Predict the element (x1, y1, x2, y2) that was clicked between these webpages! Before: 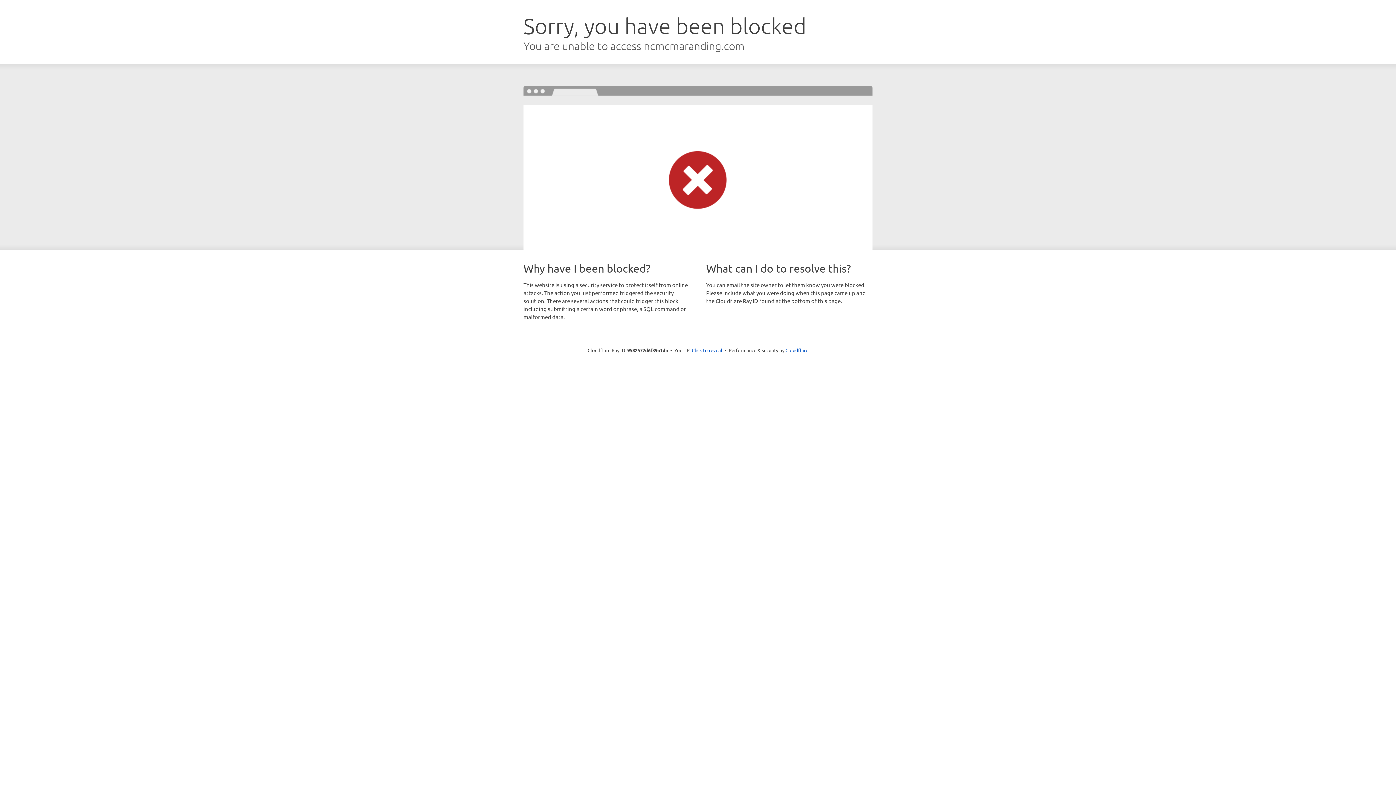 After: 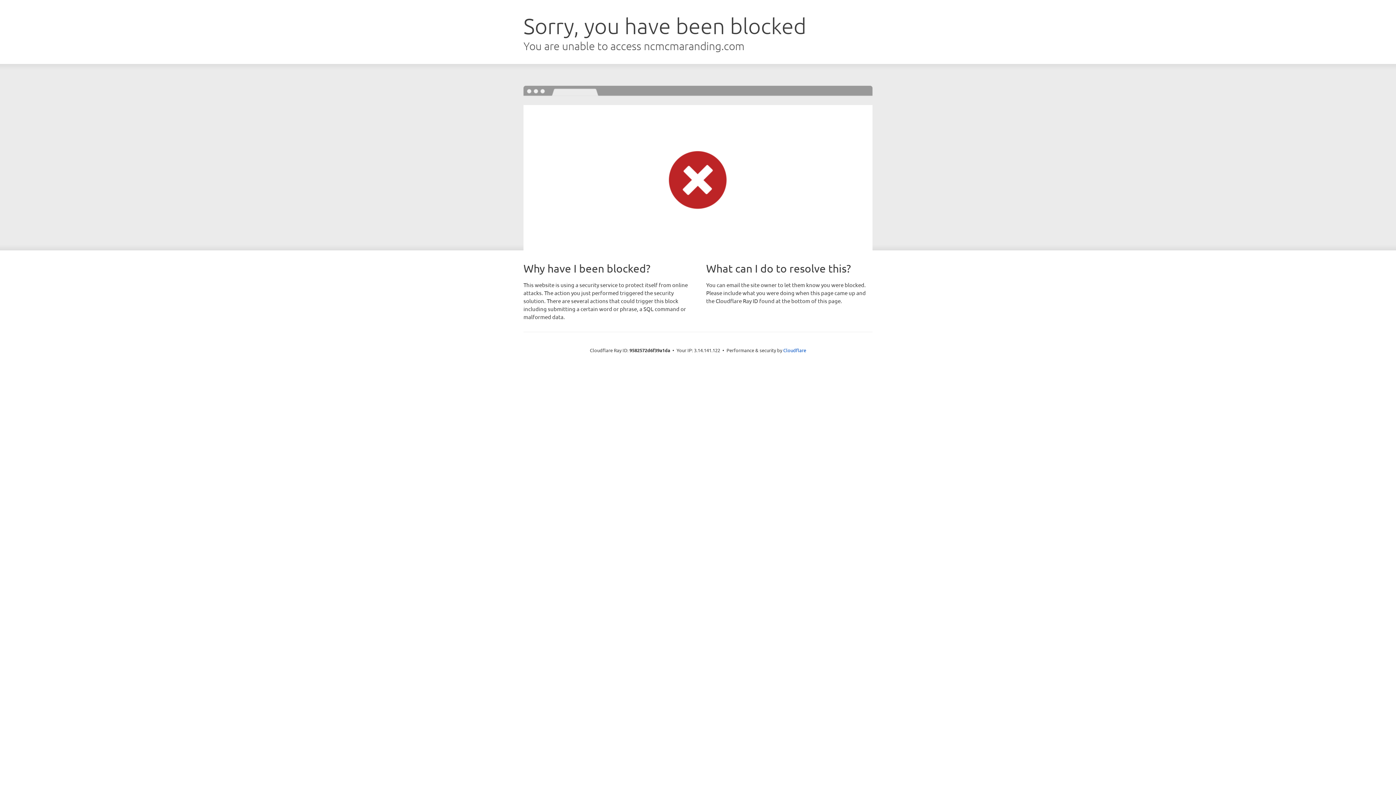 Action: label: Click to reveal bbox: (692, 346, 722, 353)